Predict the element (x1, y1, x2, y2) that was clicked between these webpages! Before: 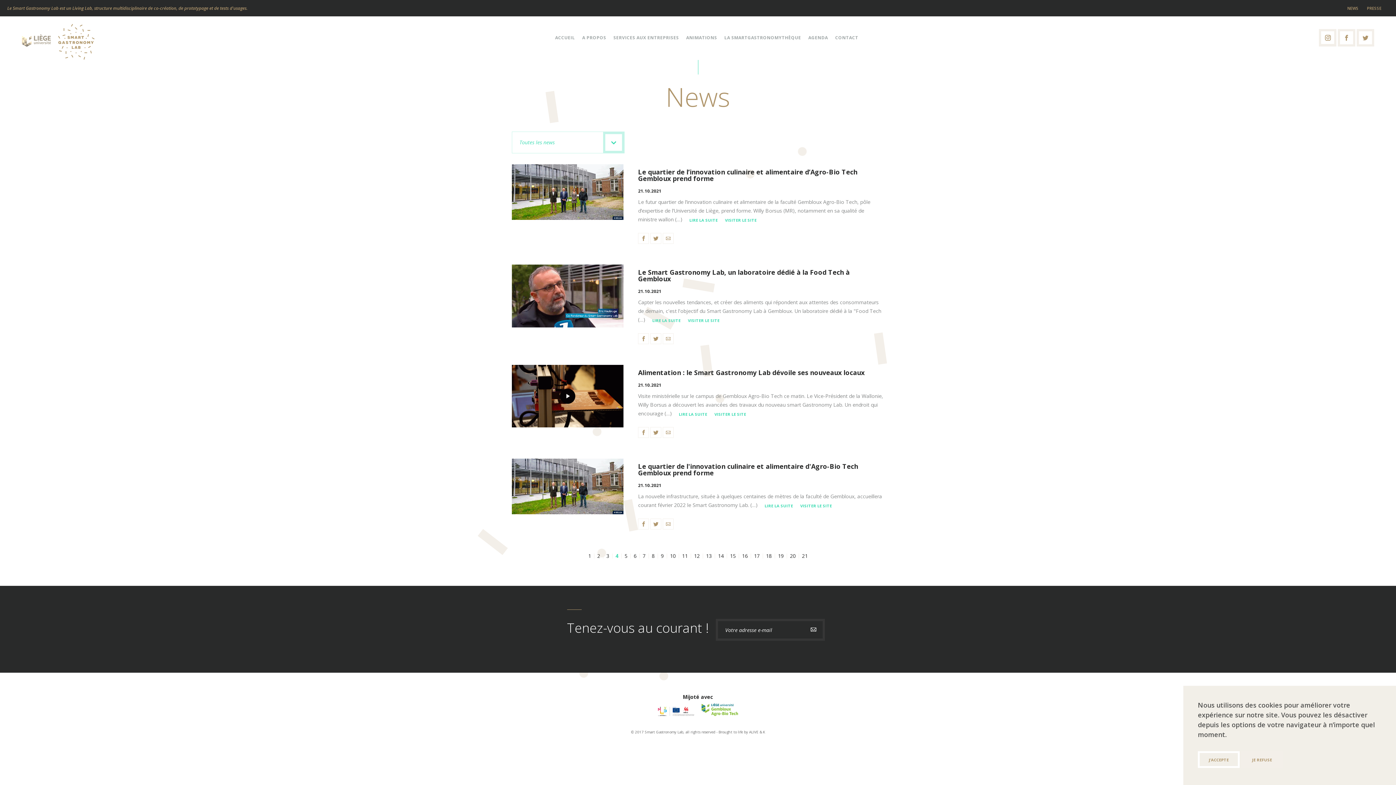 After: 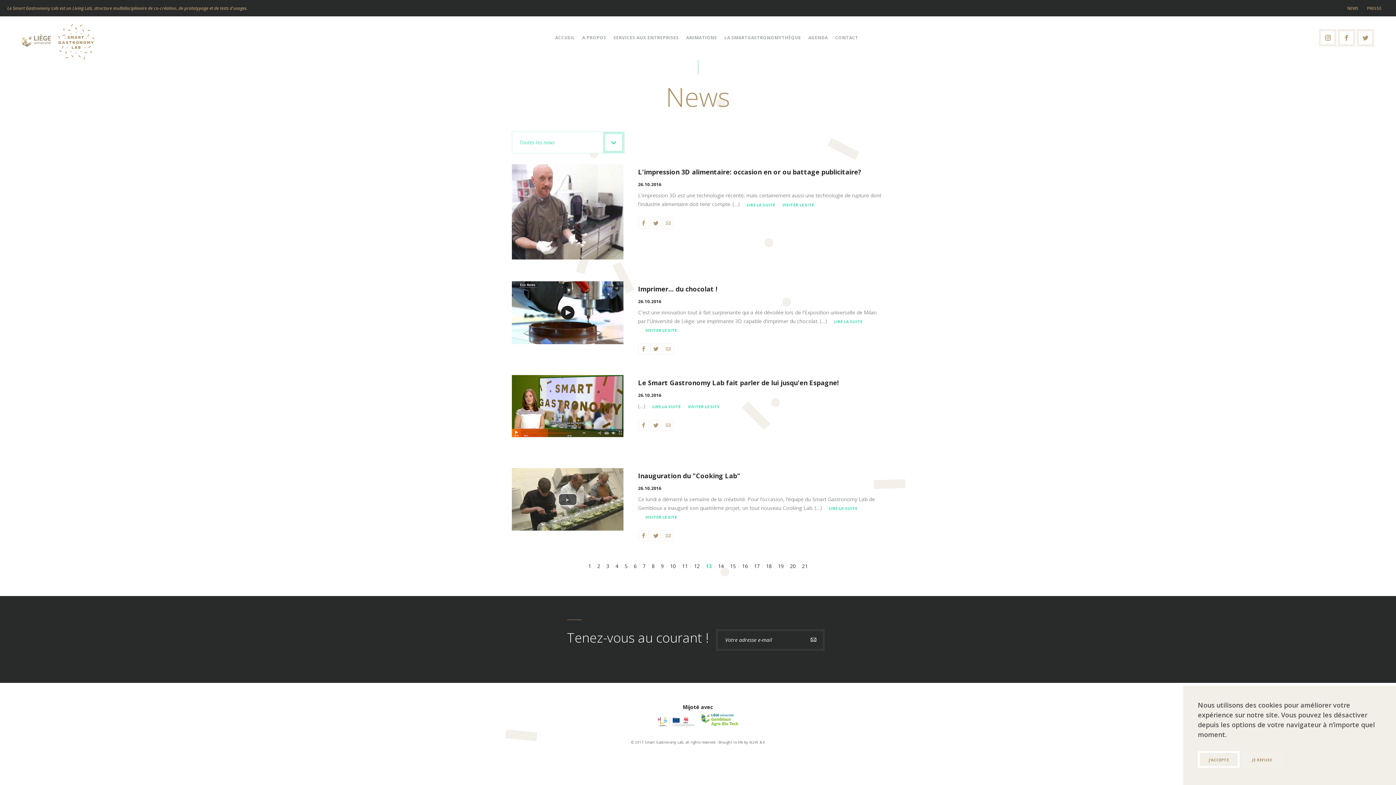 Action: bbox: (702, 553, 714, 558) label: 13